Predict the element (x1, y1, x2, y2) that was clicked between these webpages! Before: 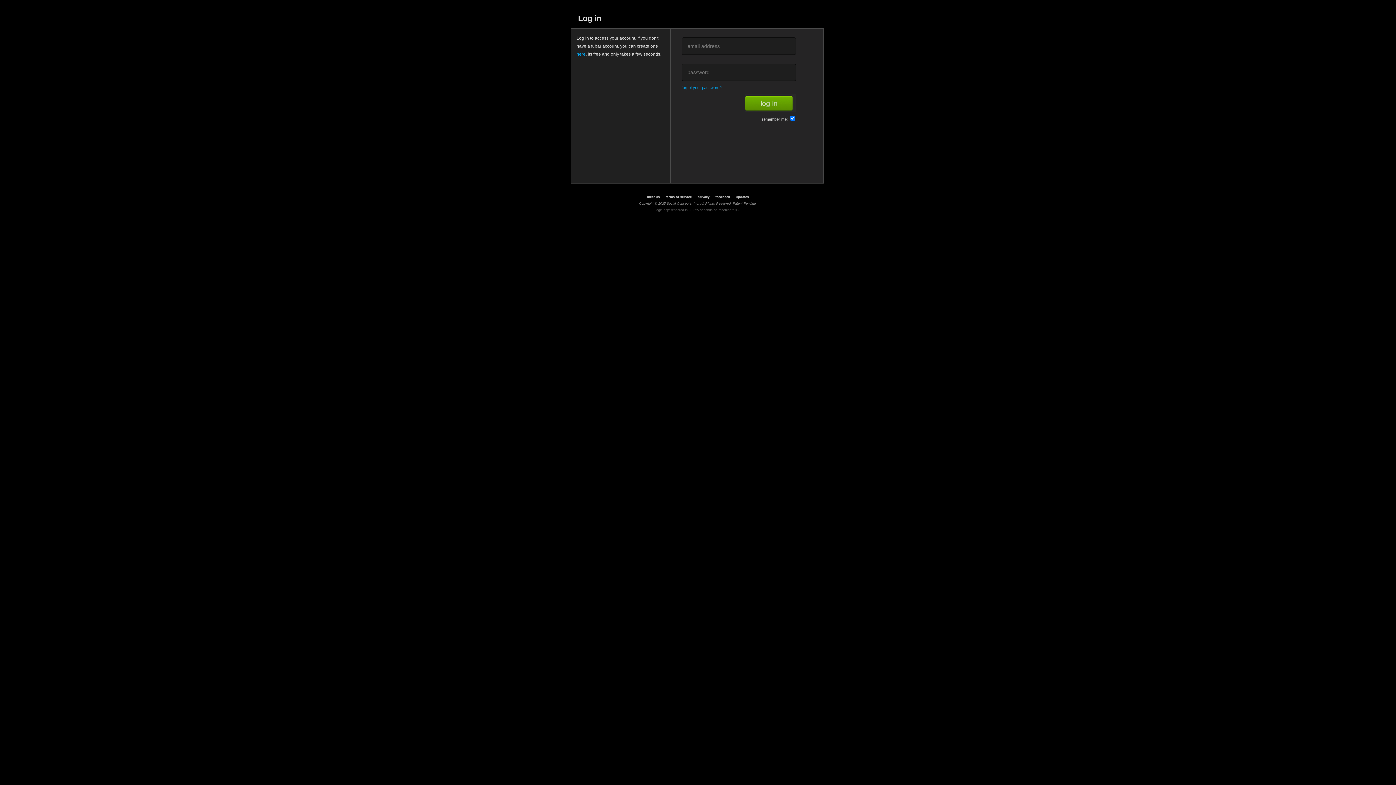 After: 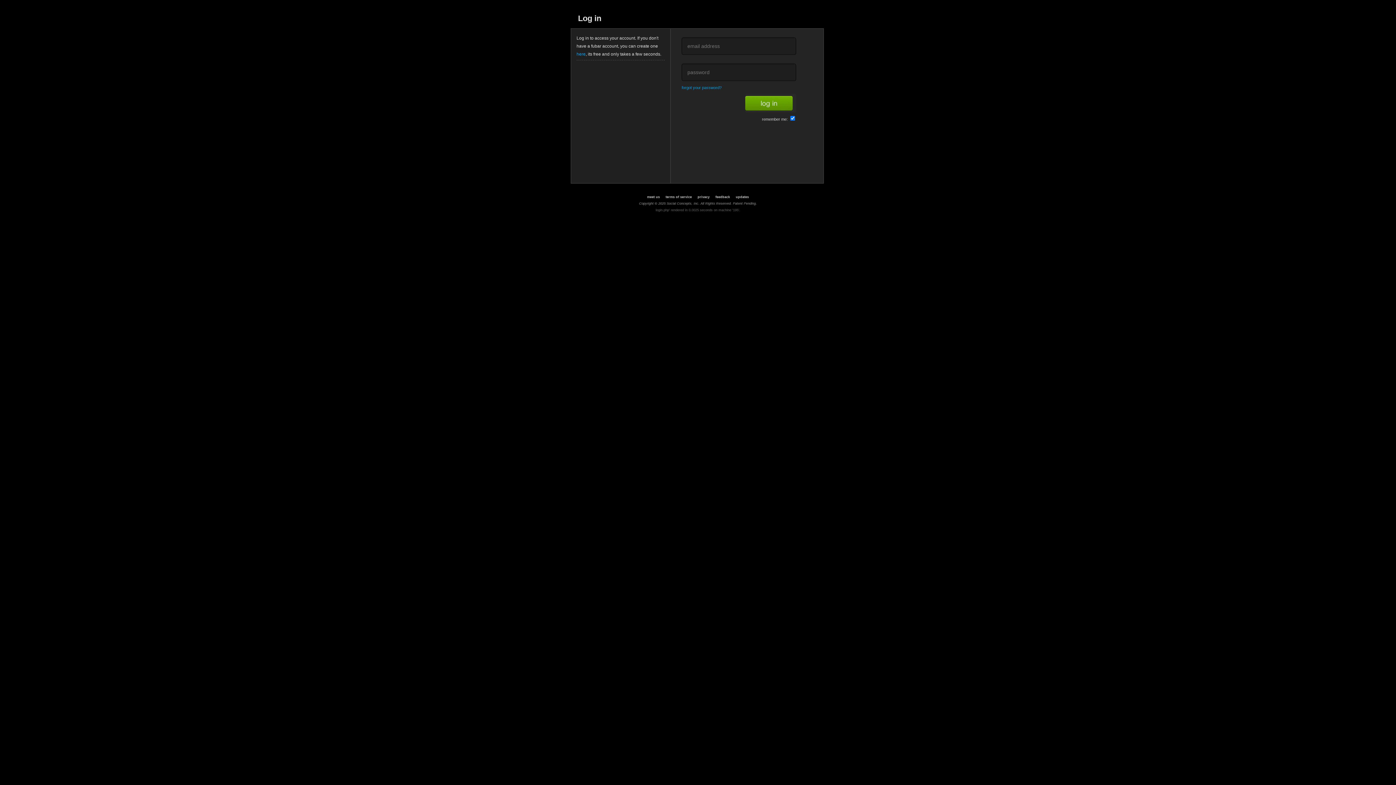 Action: bbox: (712, 195, 733, 199) label: feedback